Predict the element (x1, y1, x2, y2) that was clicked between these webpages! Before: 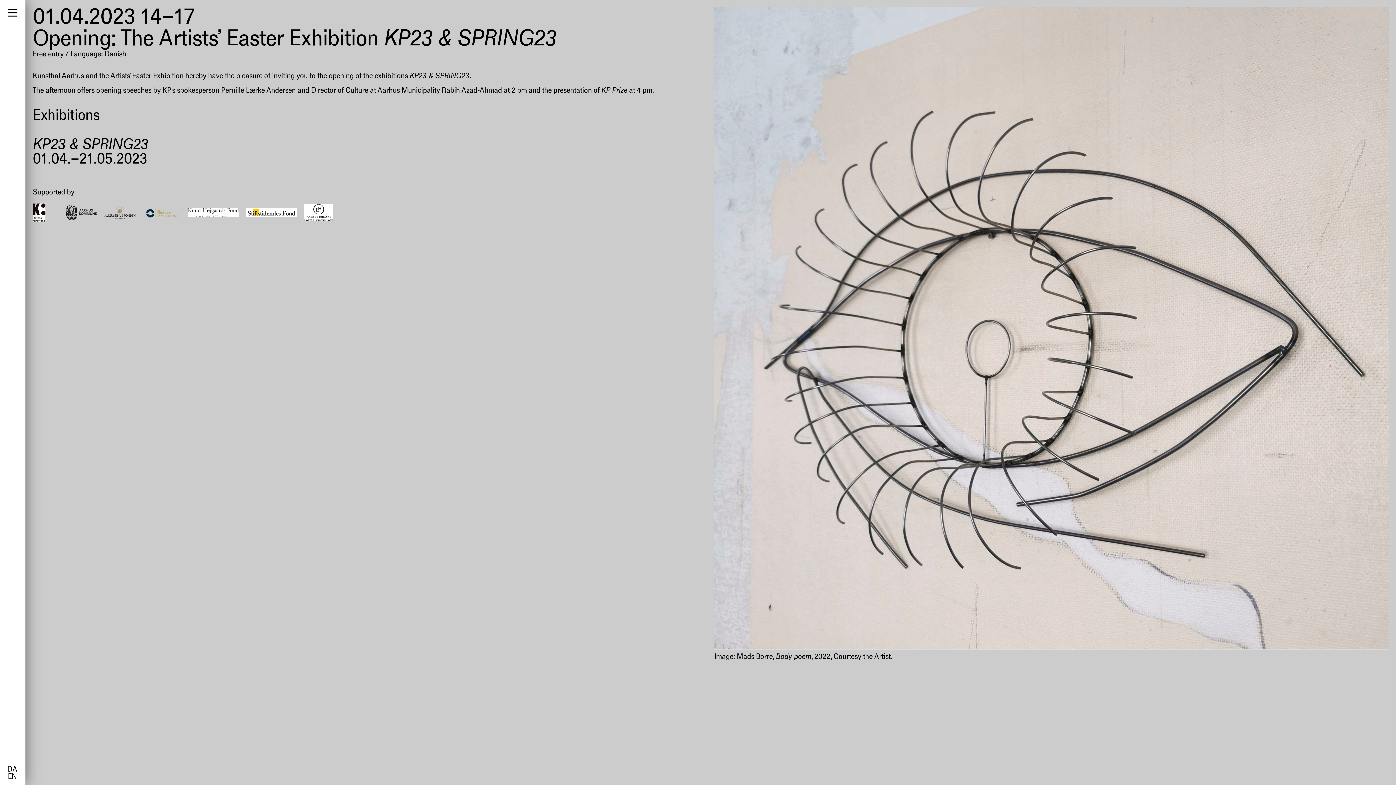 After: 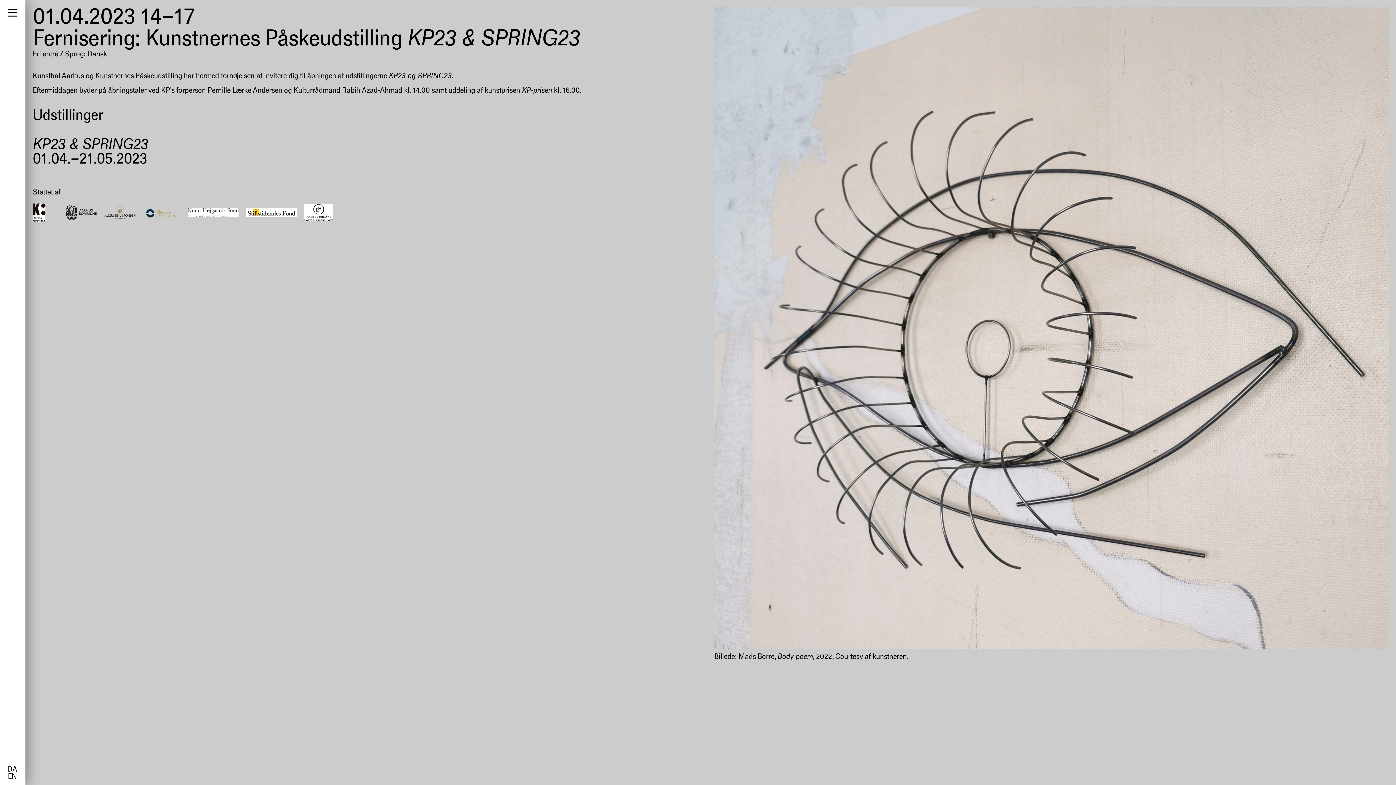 Action: label: DA bbox: (7, 766, 17, 773)